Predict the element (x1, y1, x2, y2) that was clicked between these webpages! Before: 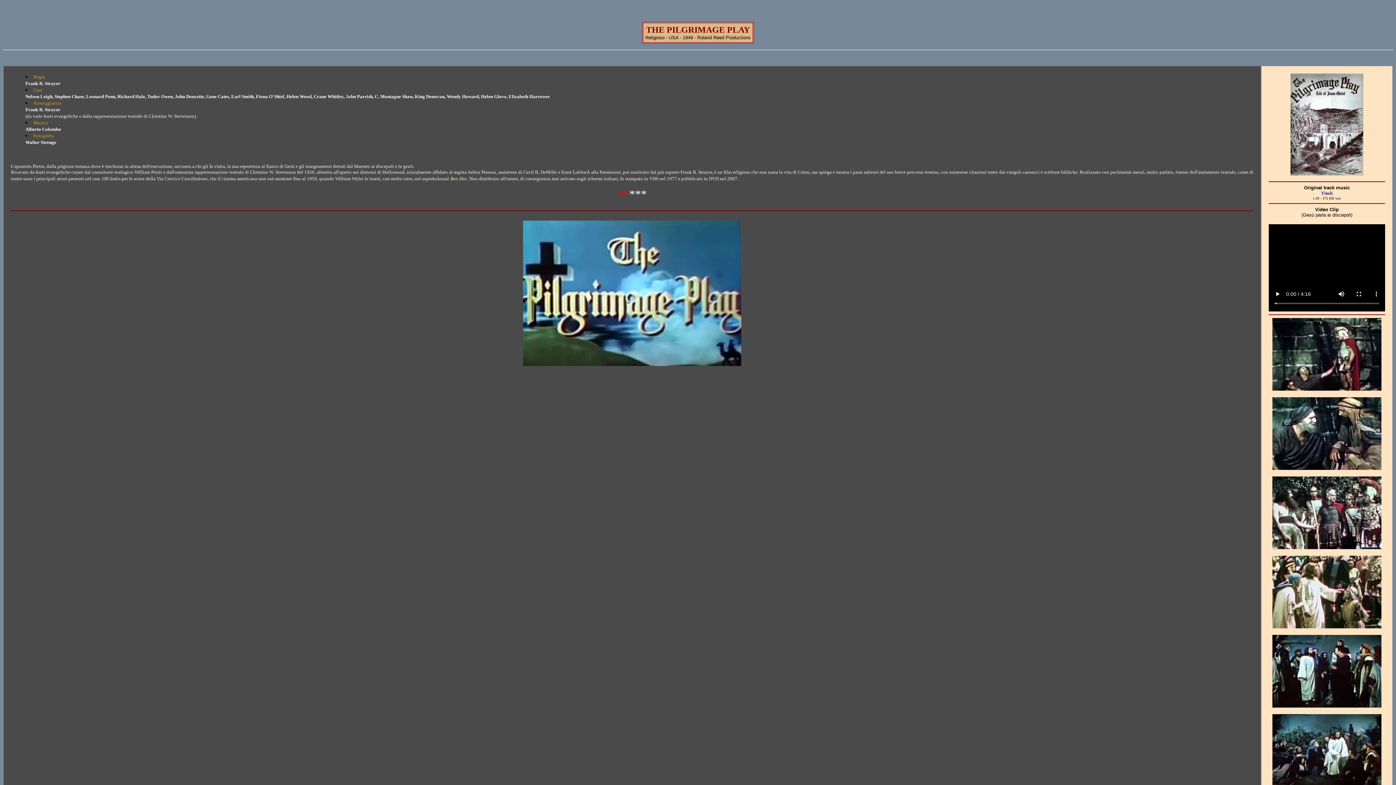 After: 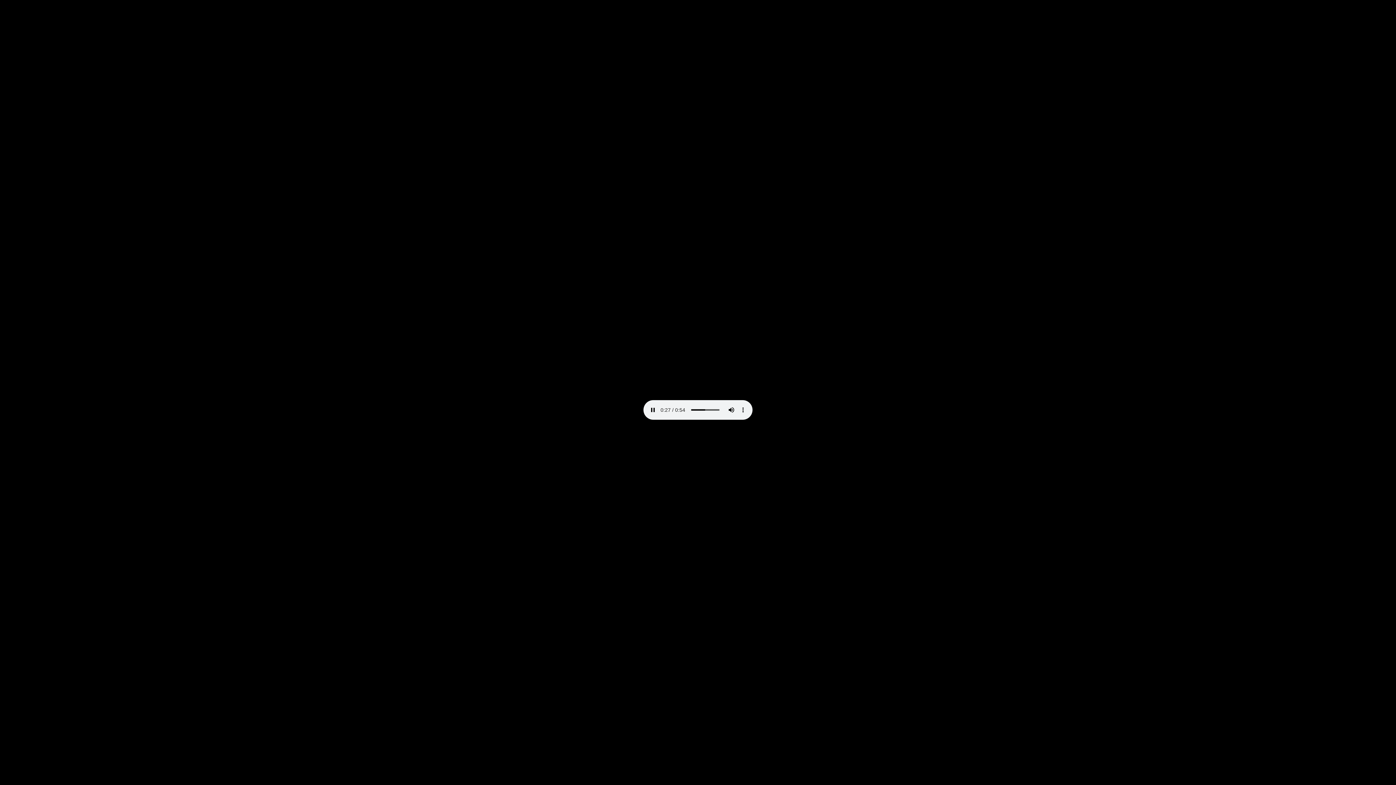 Action: label: Titoli bbox: (1321, 189, 1333, 196)